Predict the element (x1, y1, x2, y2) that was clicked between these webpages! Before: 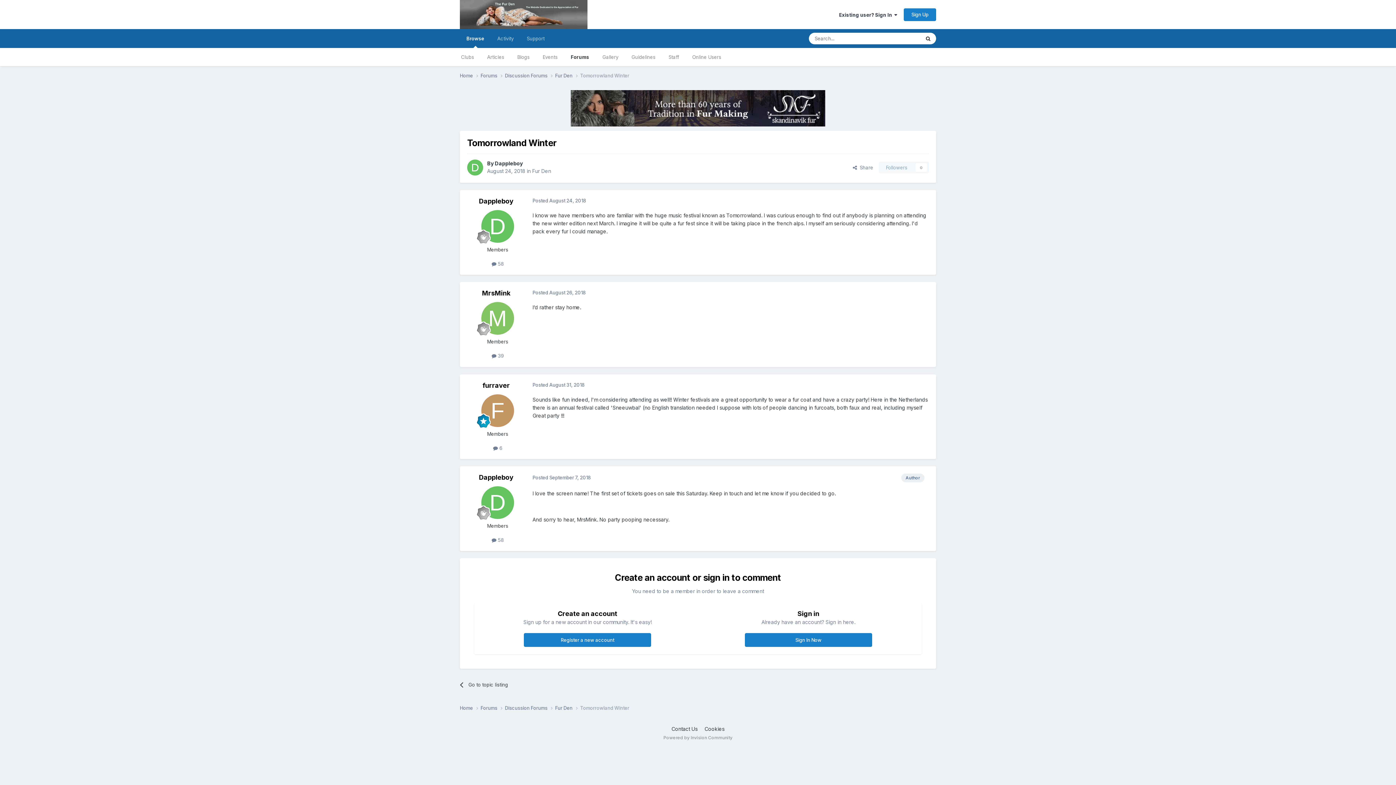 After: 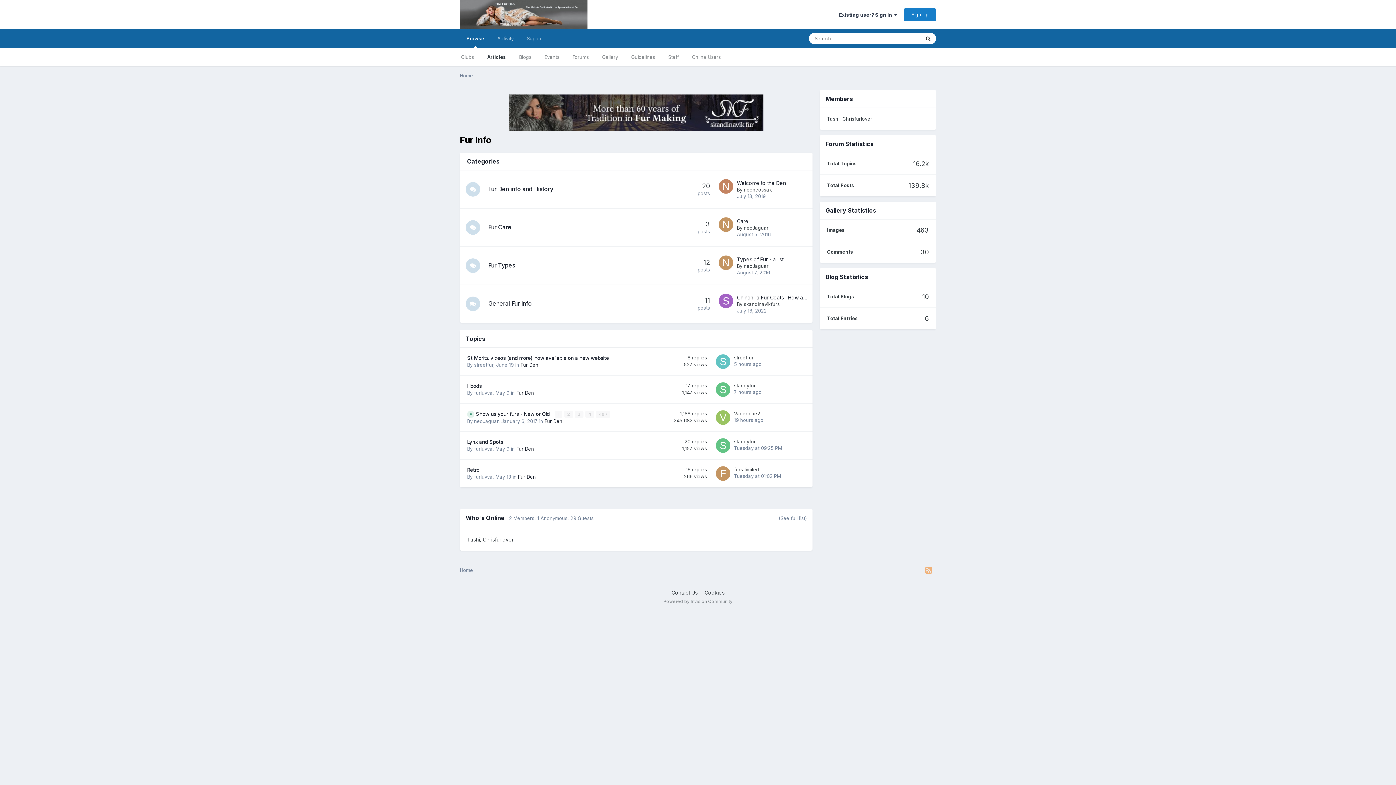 Action: bbox: (460, 0, 587, 29)